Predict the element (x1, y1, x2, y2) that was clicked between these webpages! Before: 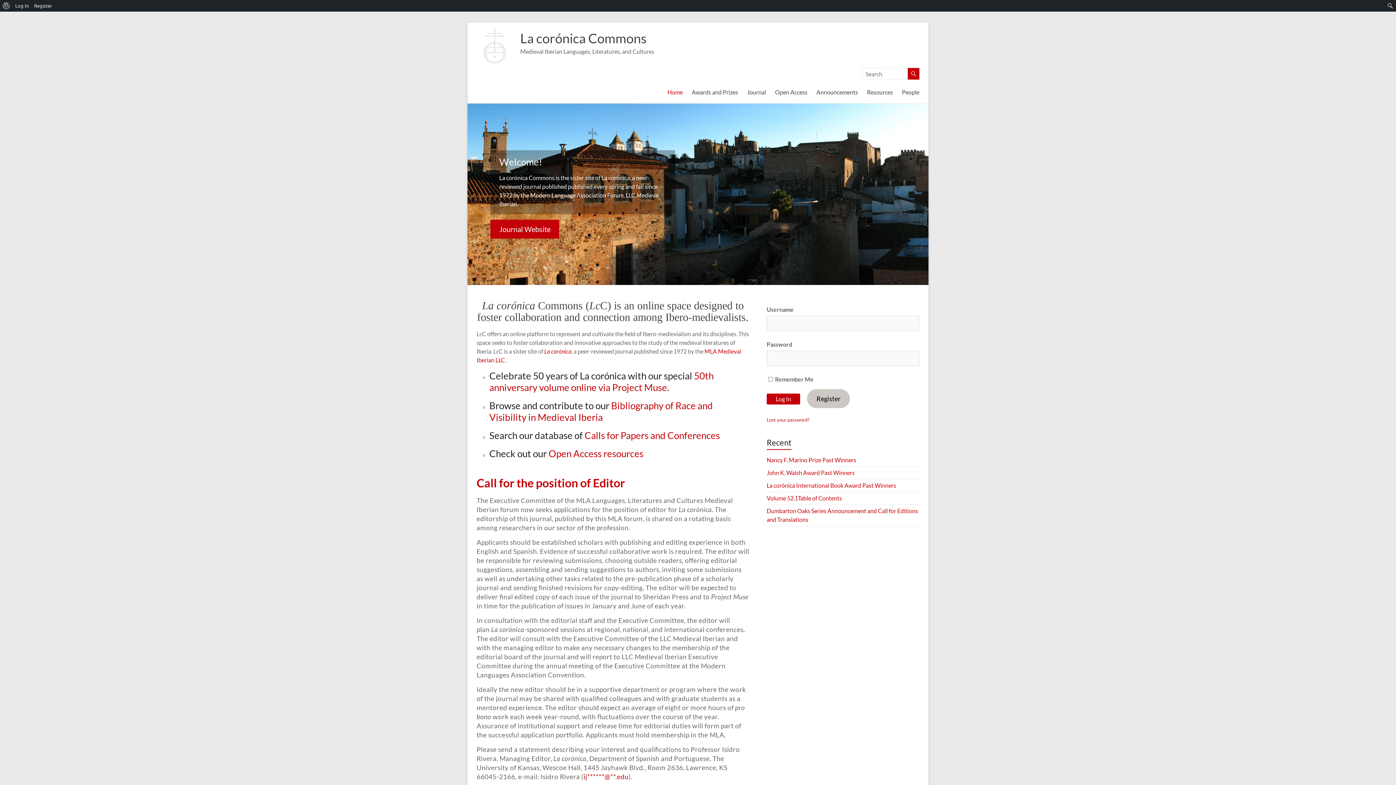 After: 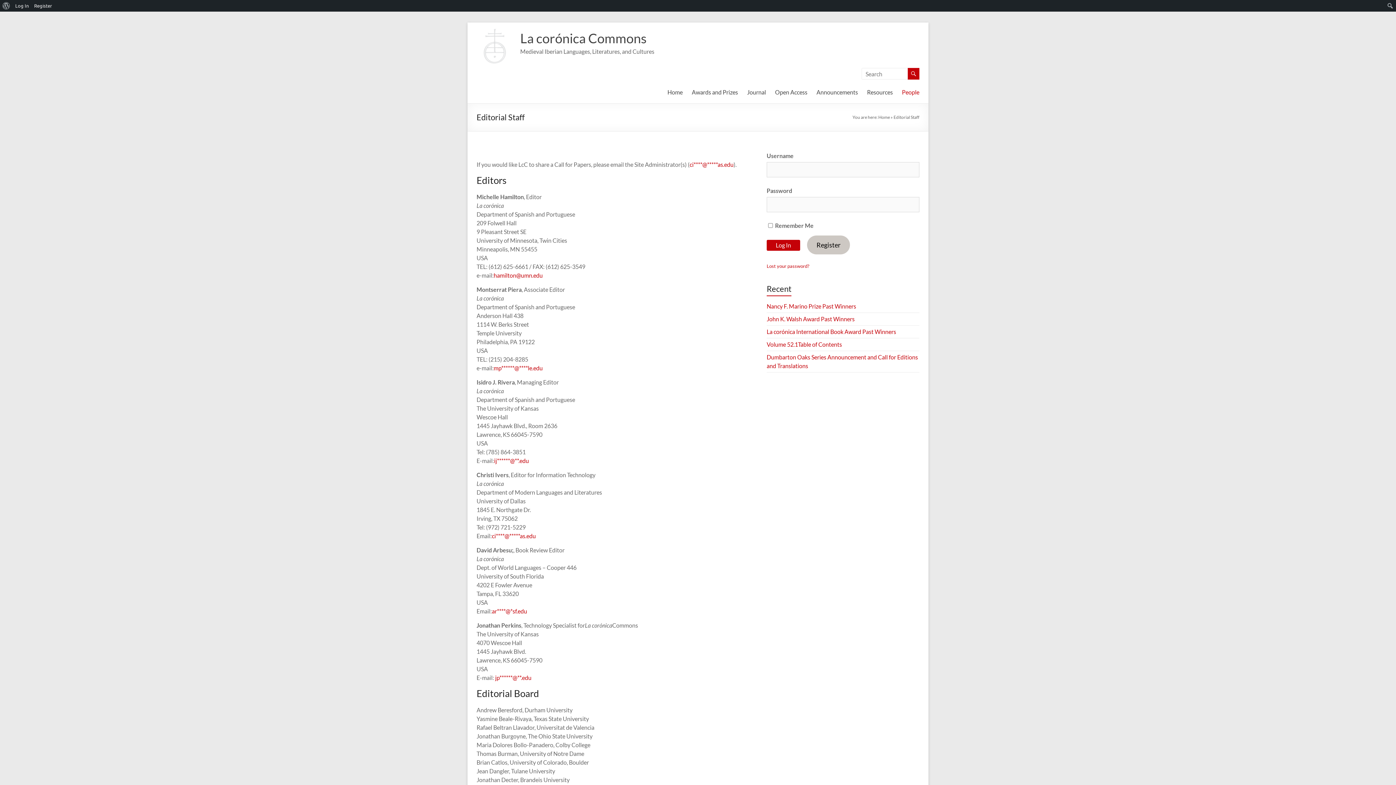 Action: bbox: (902, 86, 919, 97) label: People